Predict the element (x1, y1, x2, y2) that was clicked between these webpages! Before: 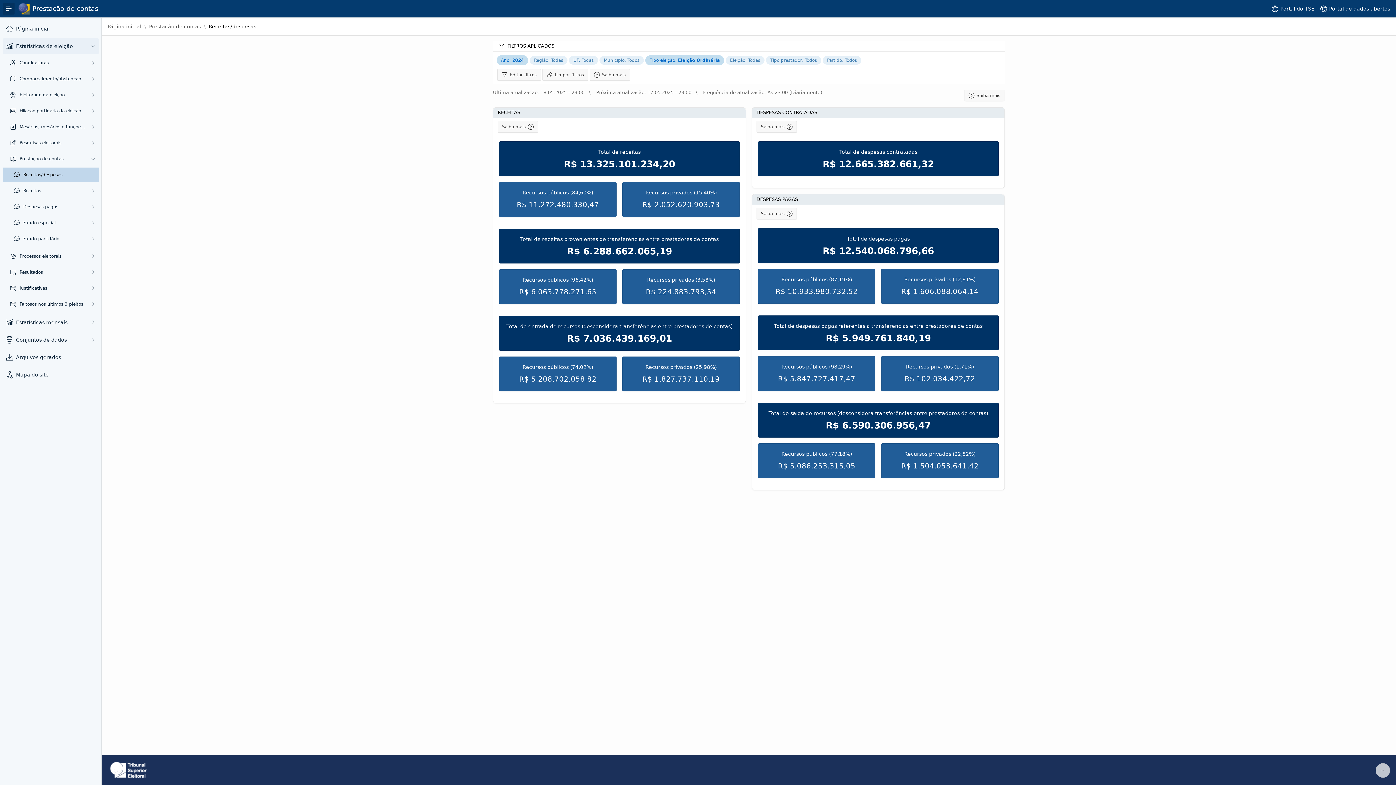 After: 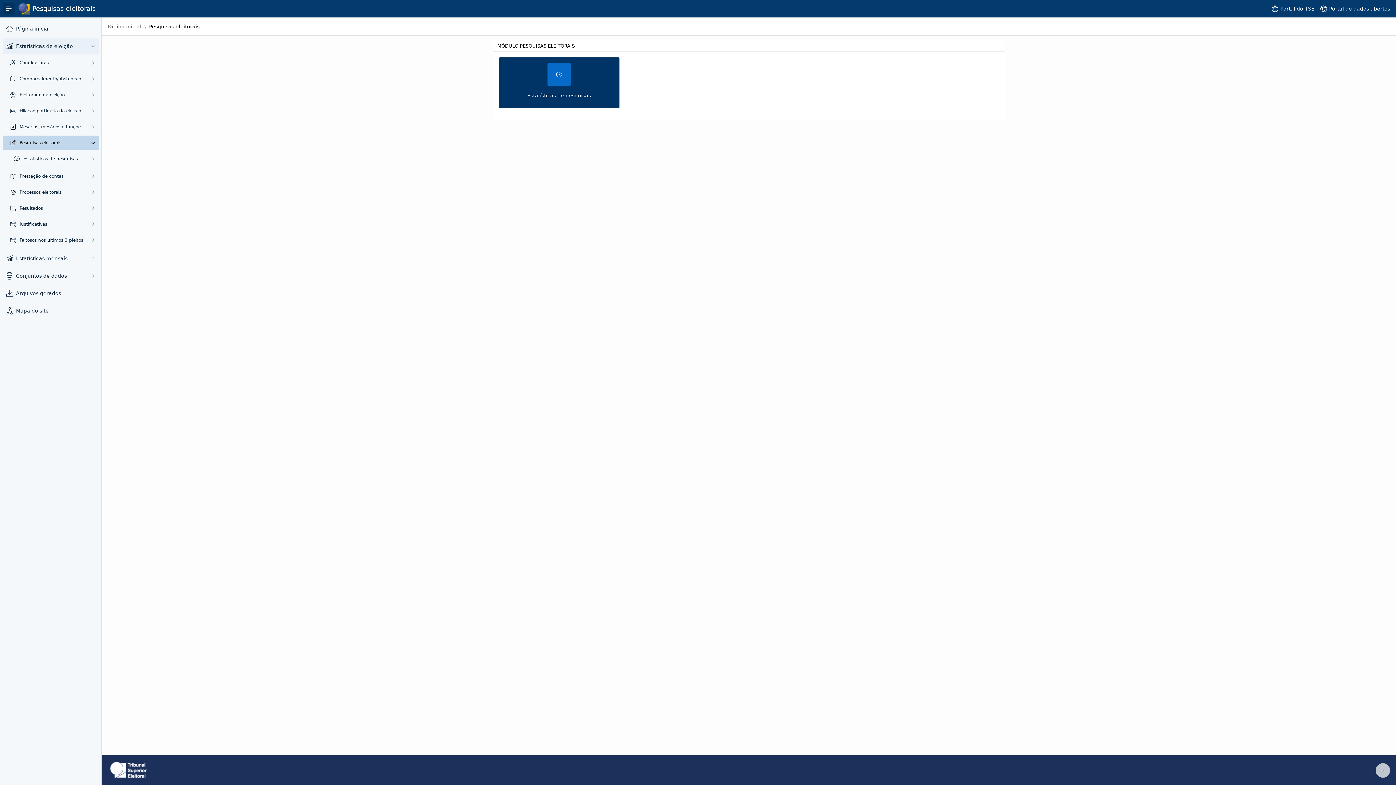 Action: bbox: (19, 140, 85, 145) label: Pesquisas eleitorais